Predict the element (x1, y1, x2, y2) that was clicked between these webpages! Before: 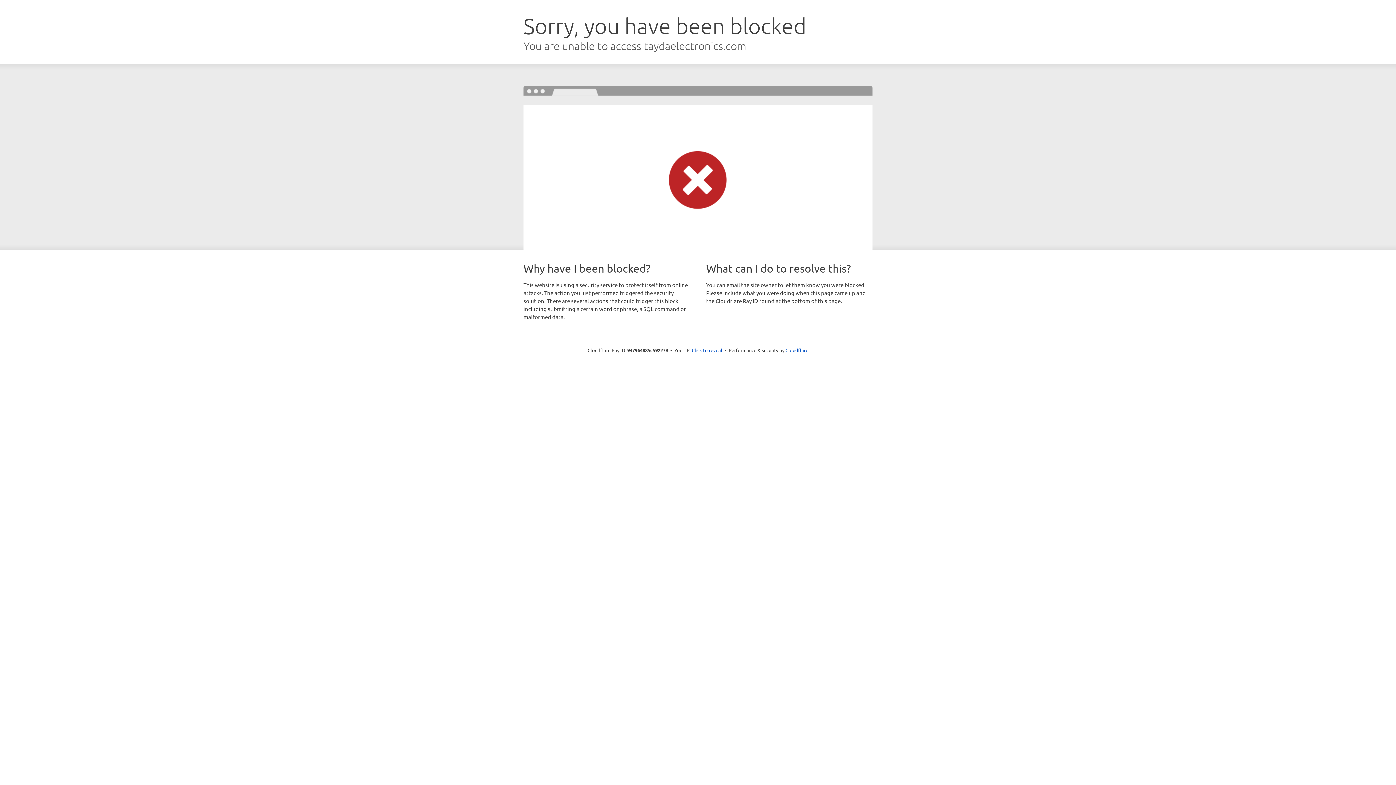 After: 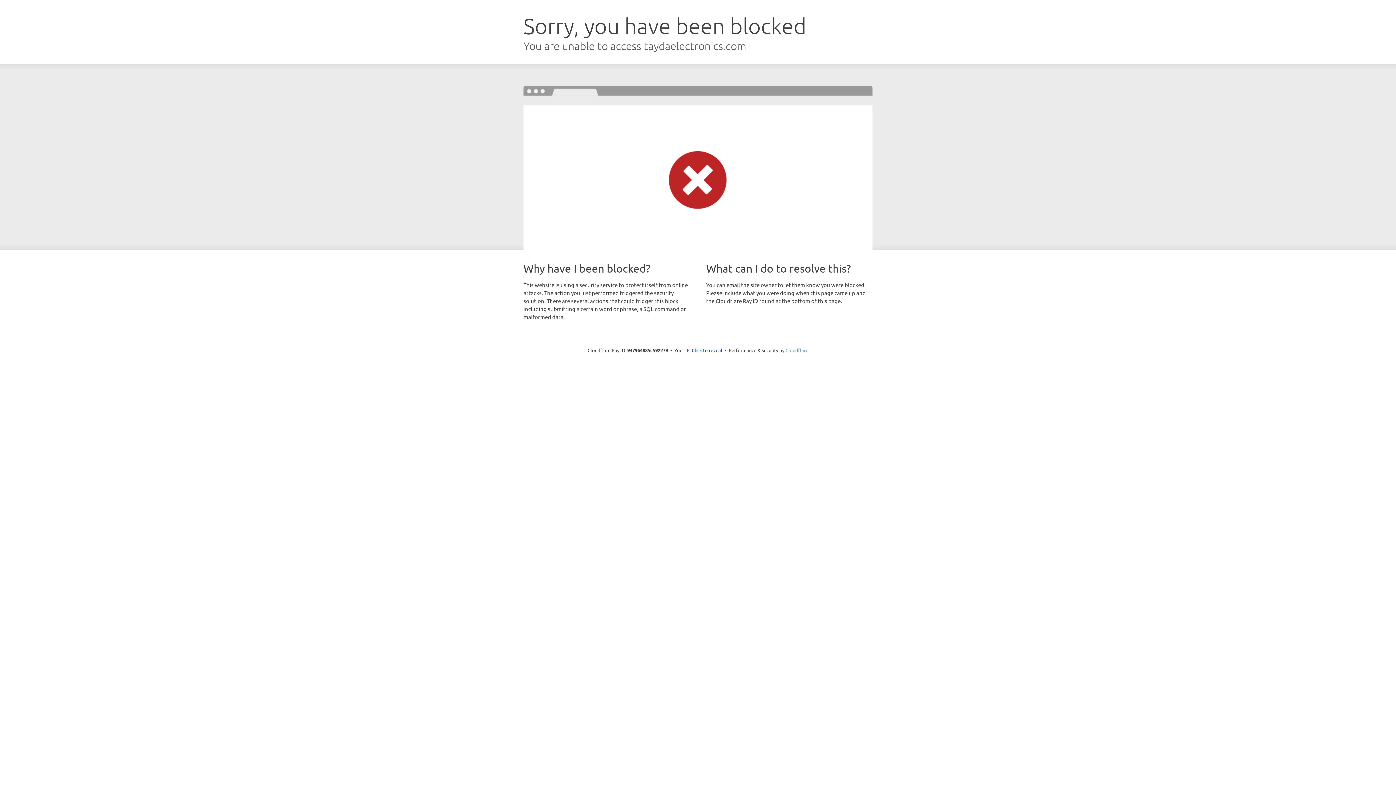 Action: label: Cloudflare bbox: (785, 347, 808, 353)